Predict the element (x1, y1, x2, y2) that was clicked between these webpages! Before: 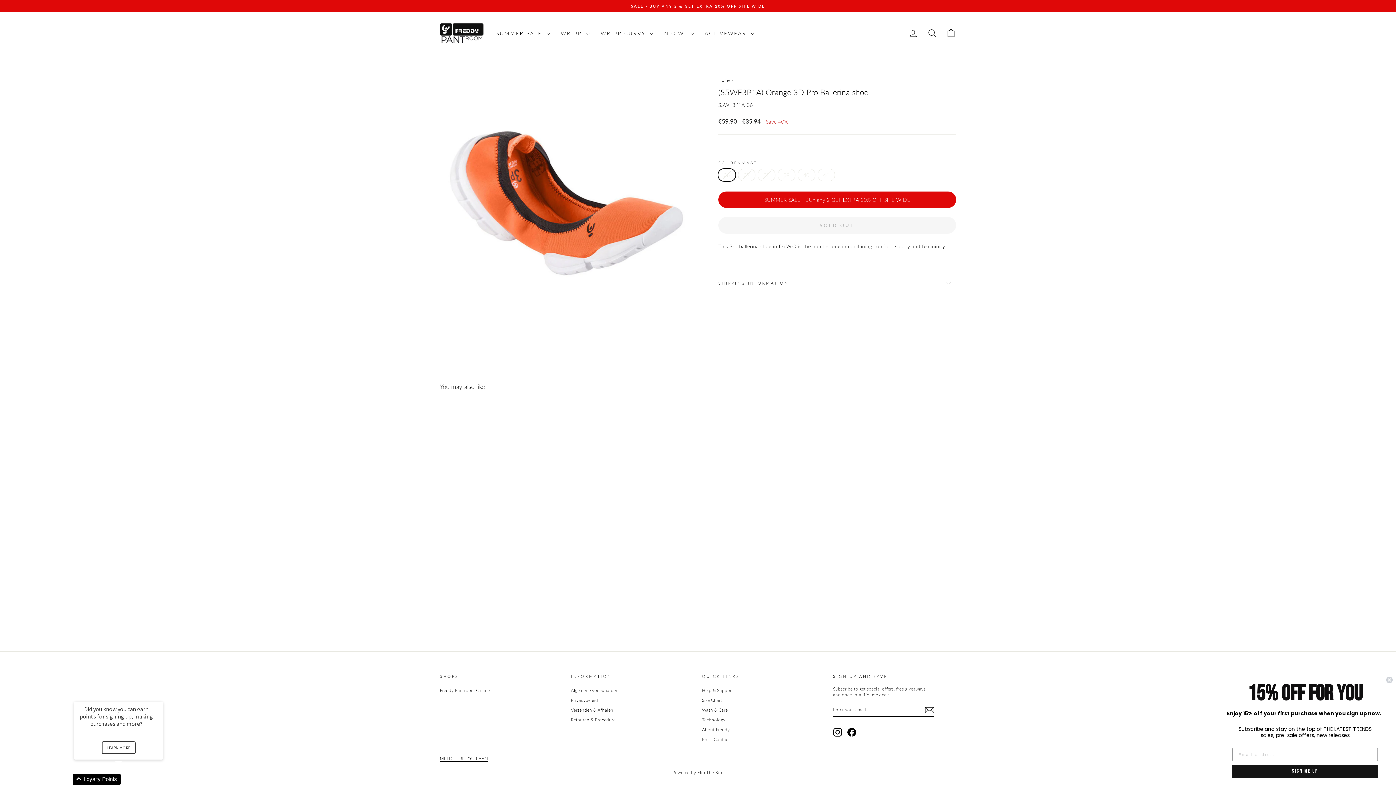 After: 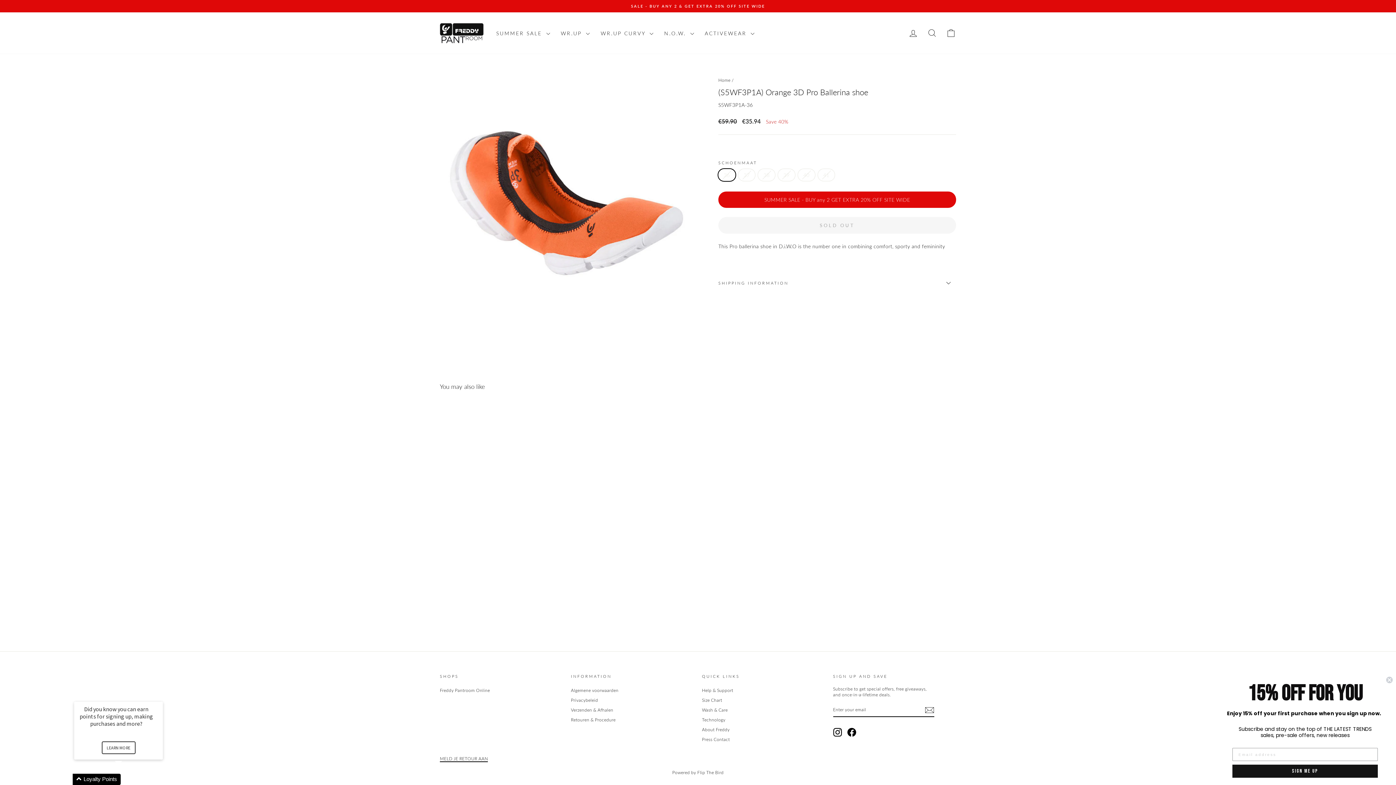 Action: label: Press Contact bbox: (702, 735, 730, 744)